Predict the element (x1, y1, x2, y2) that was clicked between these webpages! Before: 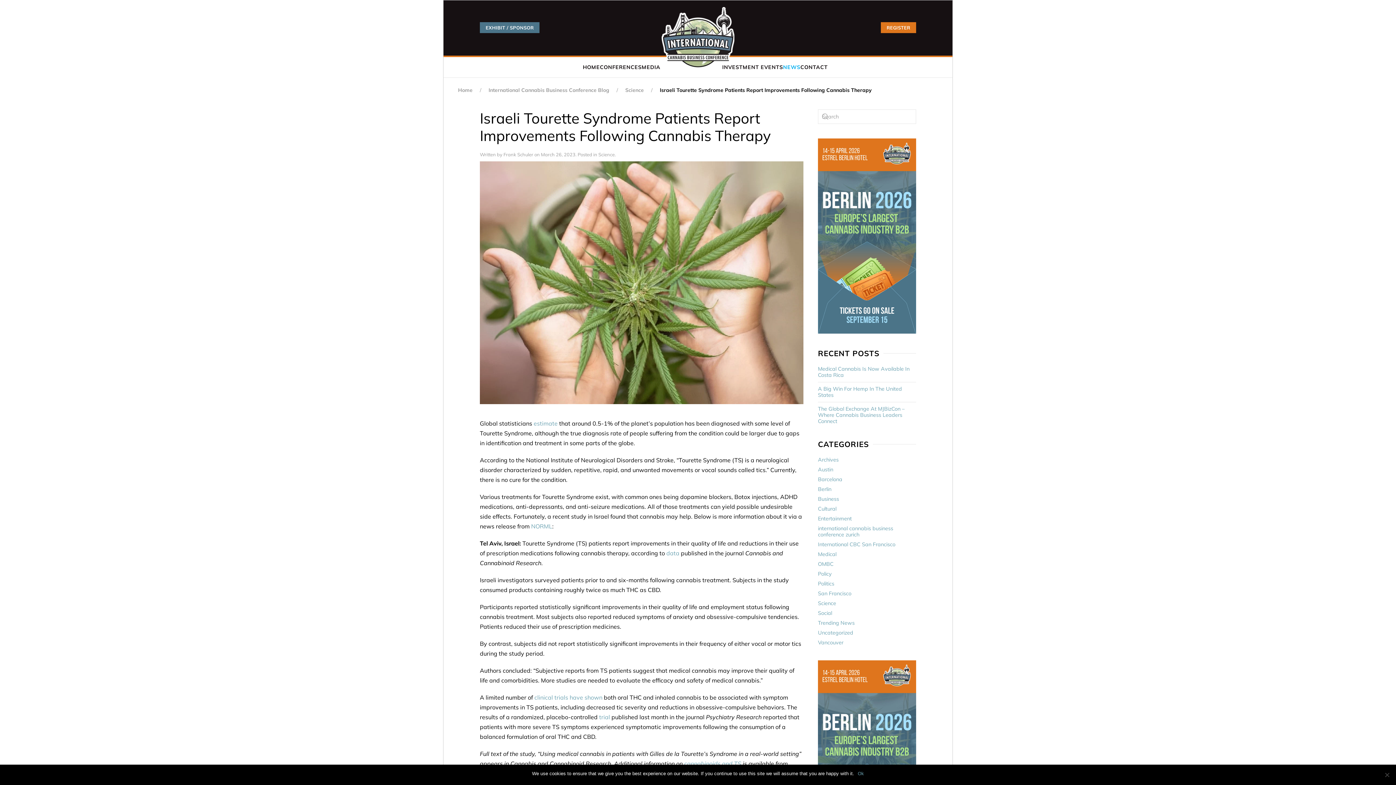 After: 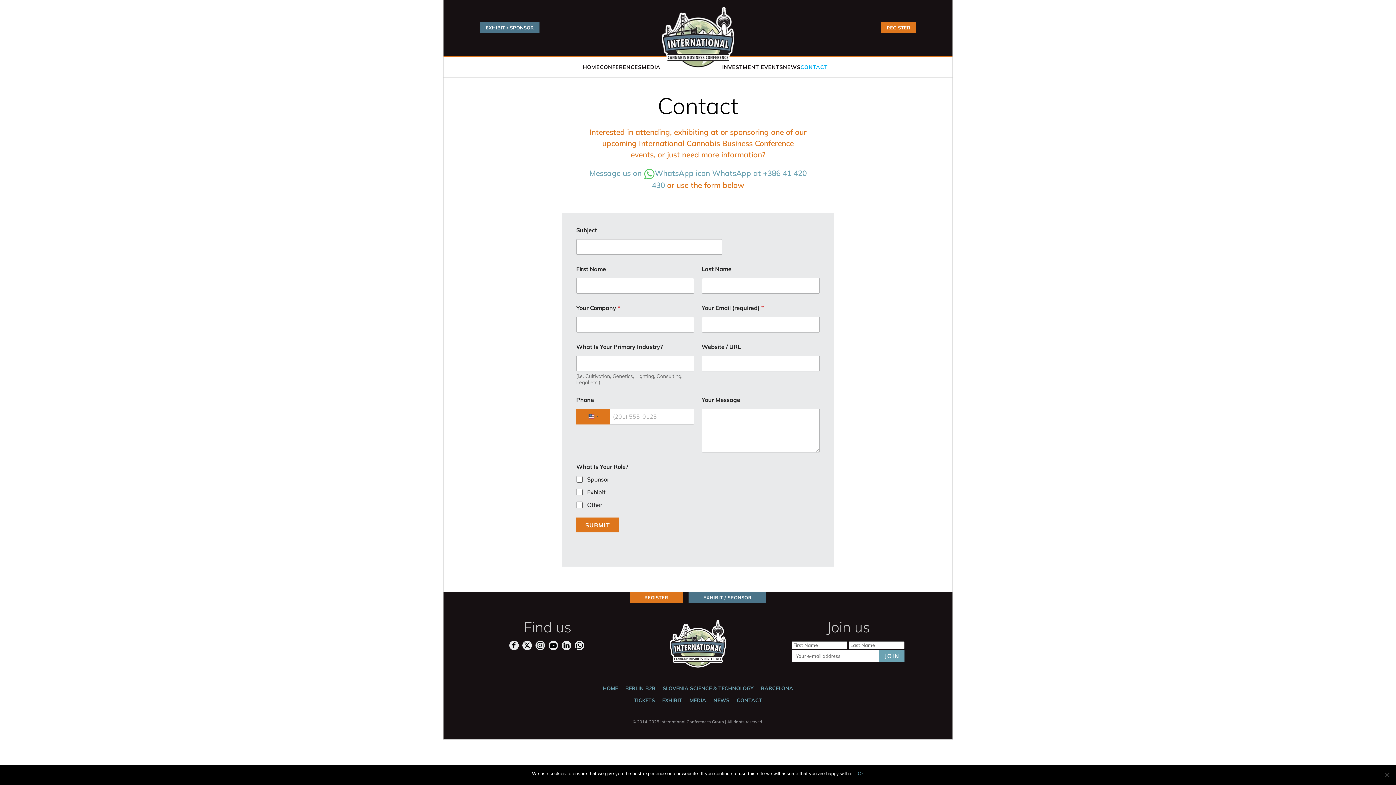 Action: bbox: (800, 57, 827, 77) label: CONTACT